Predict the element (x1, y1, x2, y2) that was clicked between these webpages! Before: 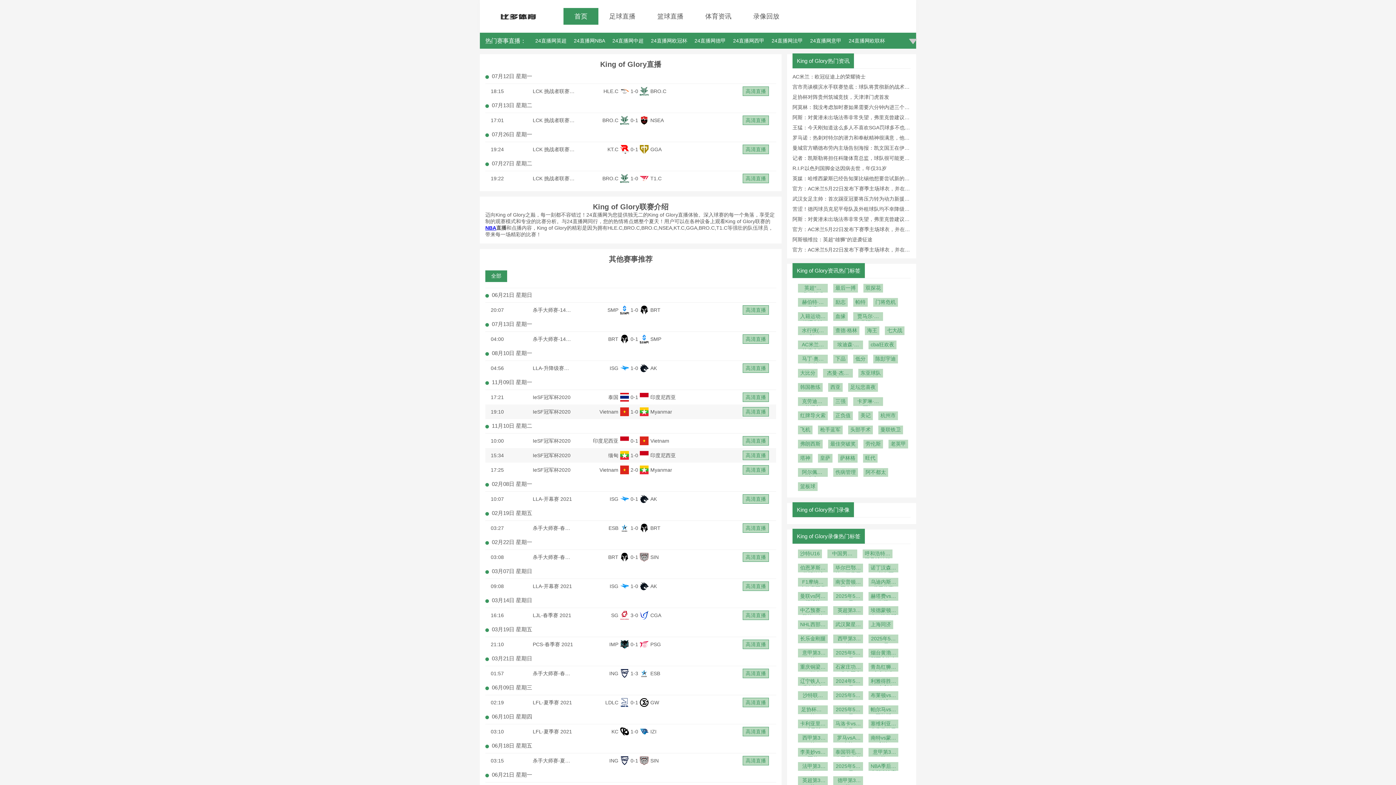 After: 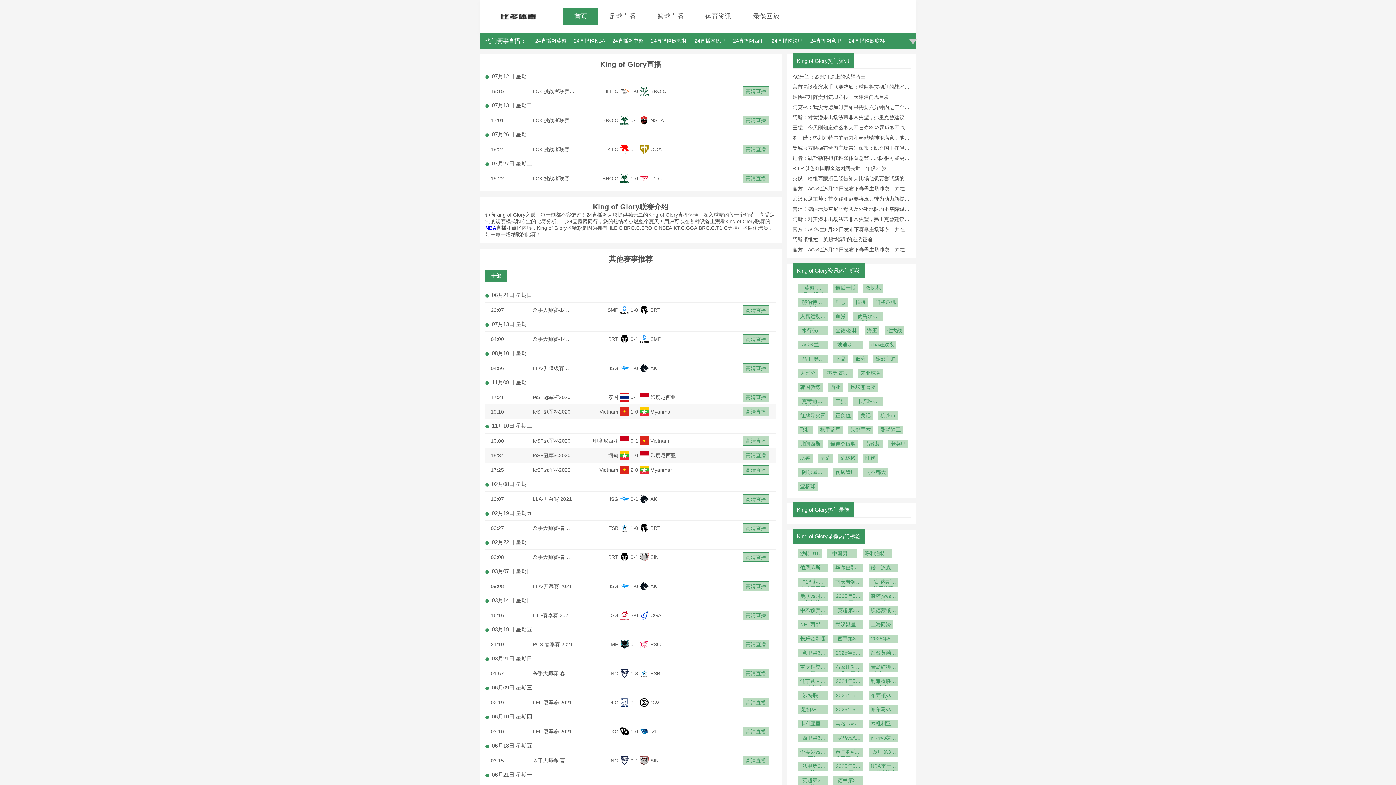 Action: label: 伯恩茅斯vs莱斯特城 bbox: (798, 564, 828, 572)